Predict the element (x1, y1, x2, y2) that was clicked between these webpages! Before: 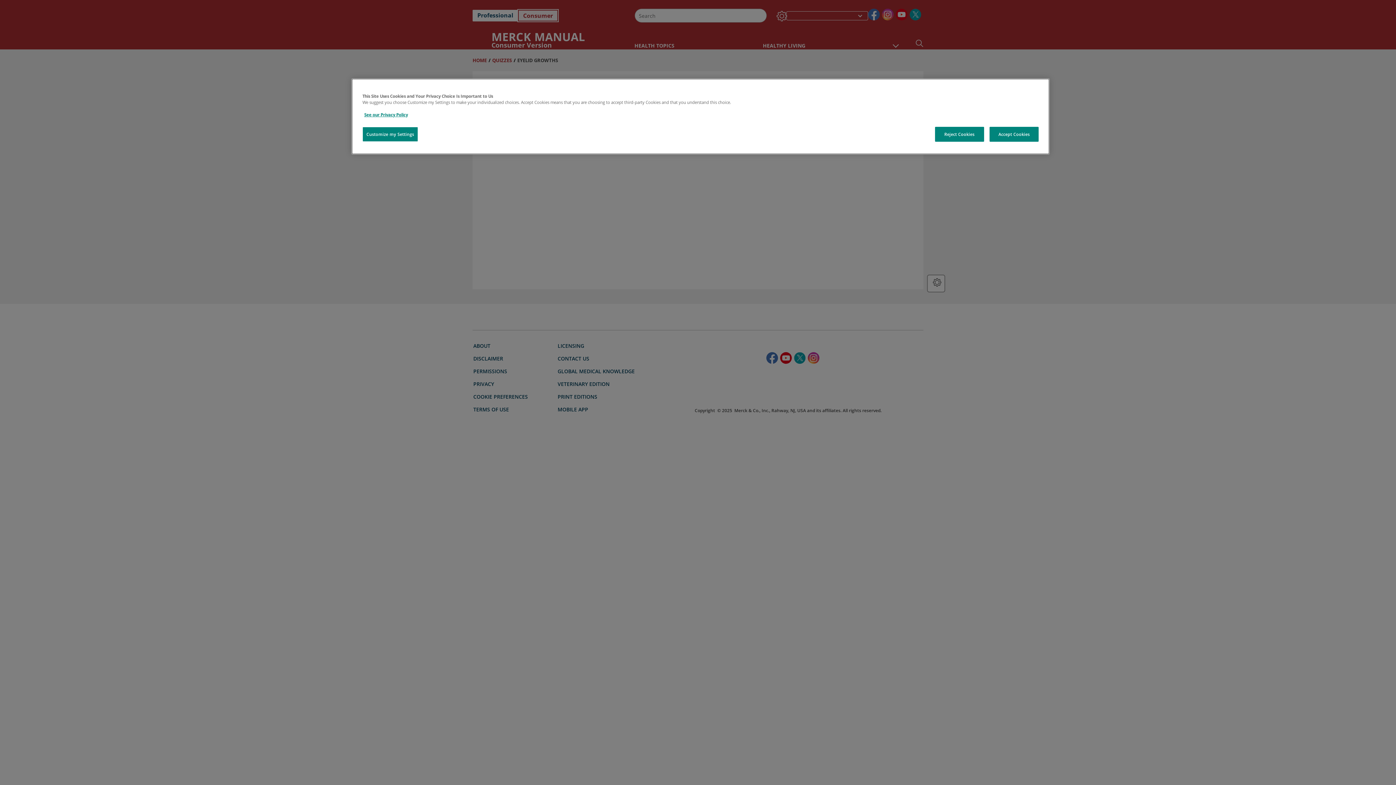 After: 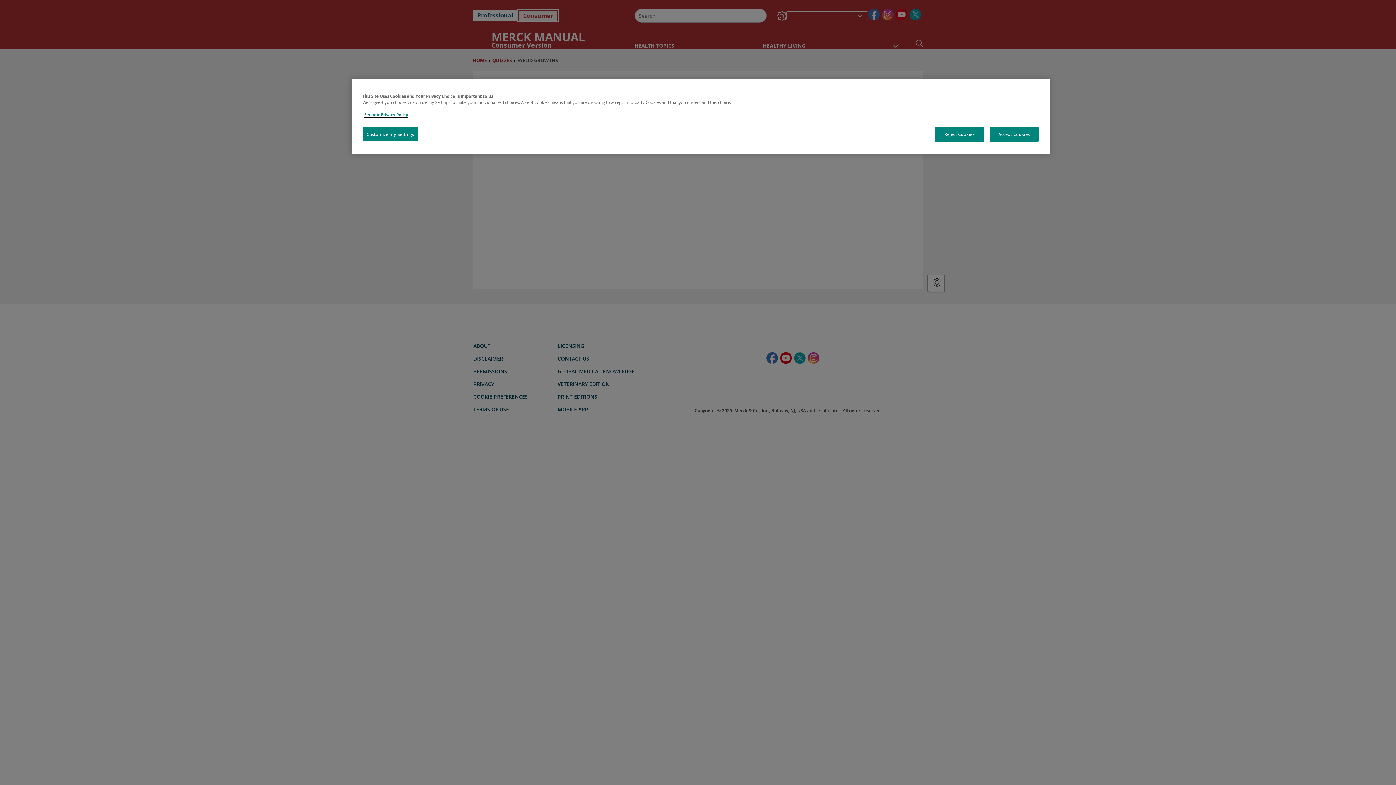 Action: label: See our Privacy Policy bbox: (364, 112, 408, 117)